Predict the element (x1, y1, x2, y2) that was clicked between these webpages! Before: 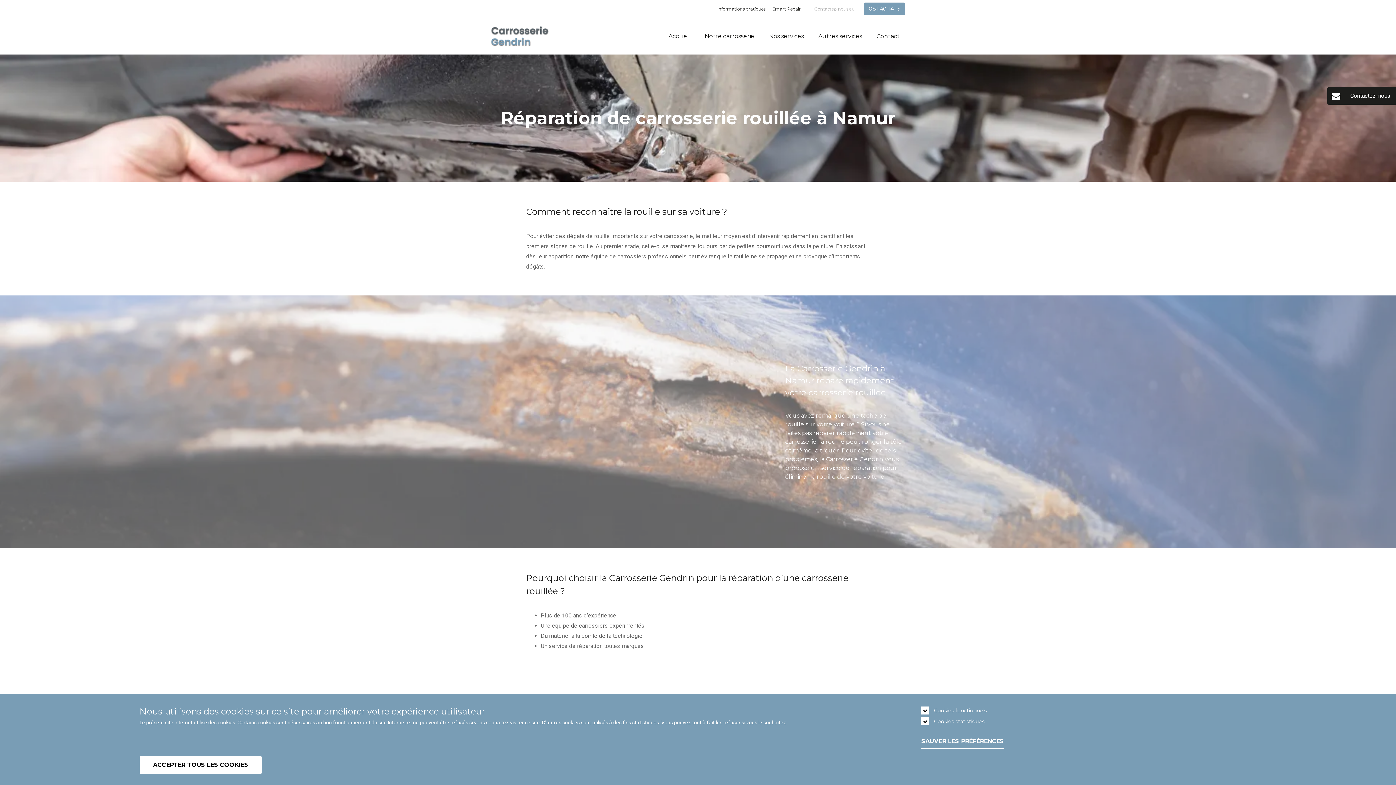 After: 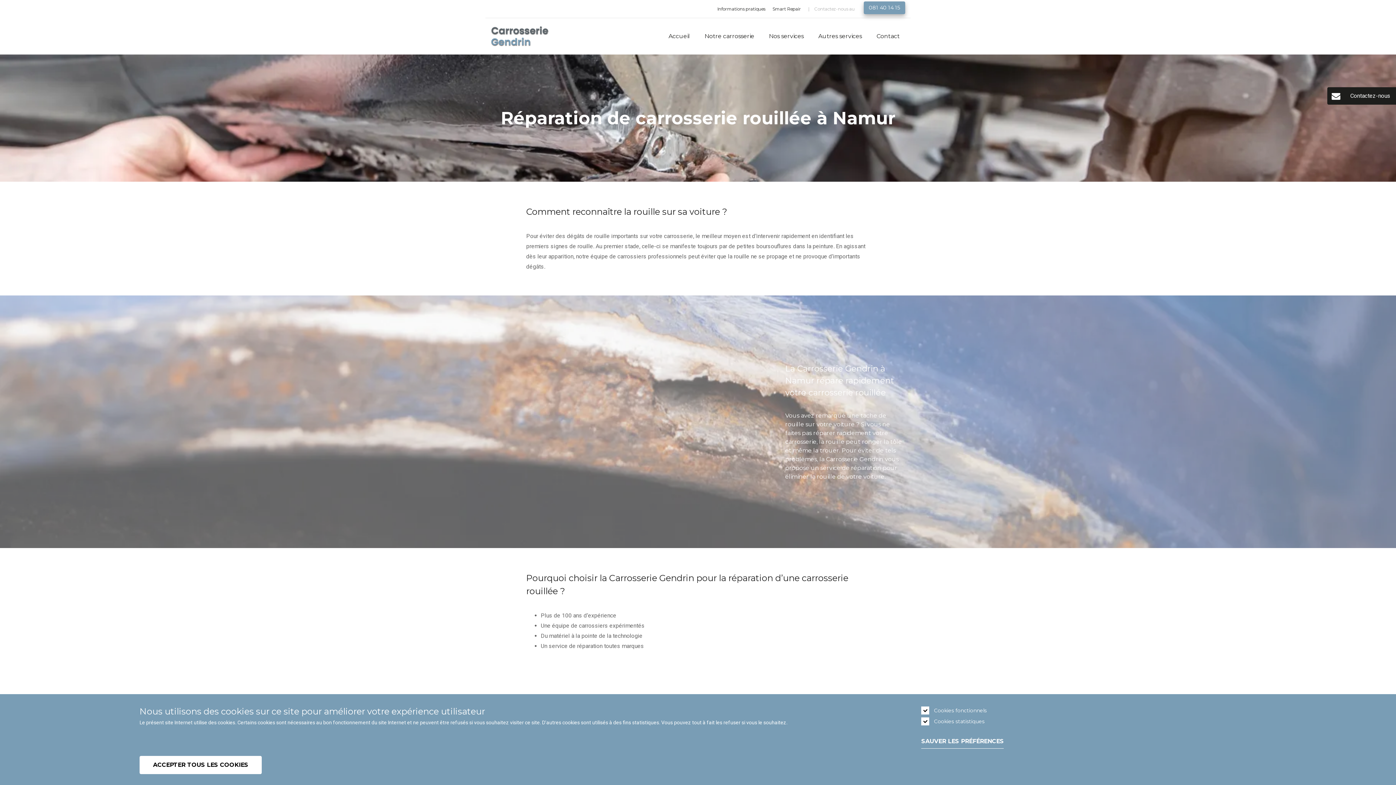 Action: bbox: (864, 2, 905, 15) label: 081 40 14 15